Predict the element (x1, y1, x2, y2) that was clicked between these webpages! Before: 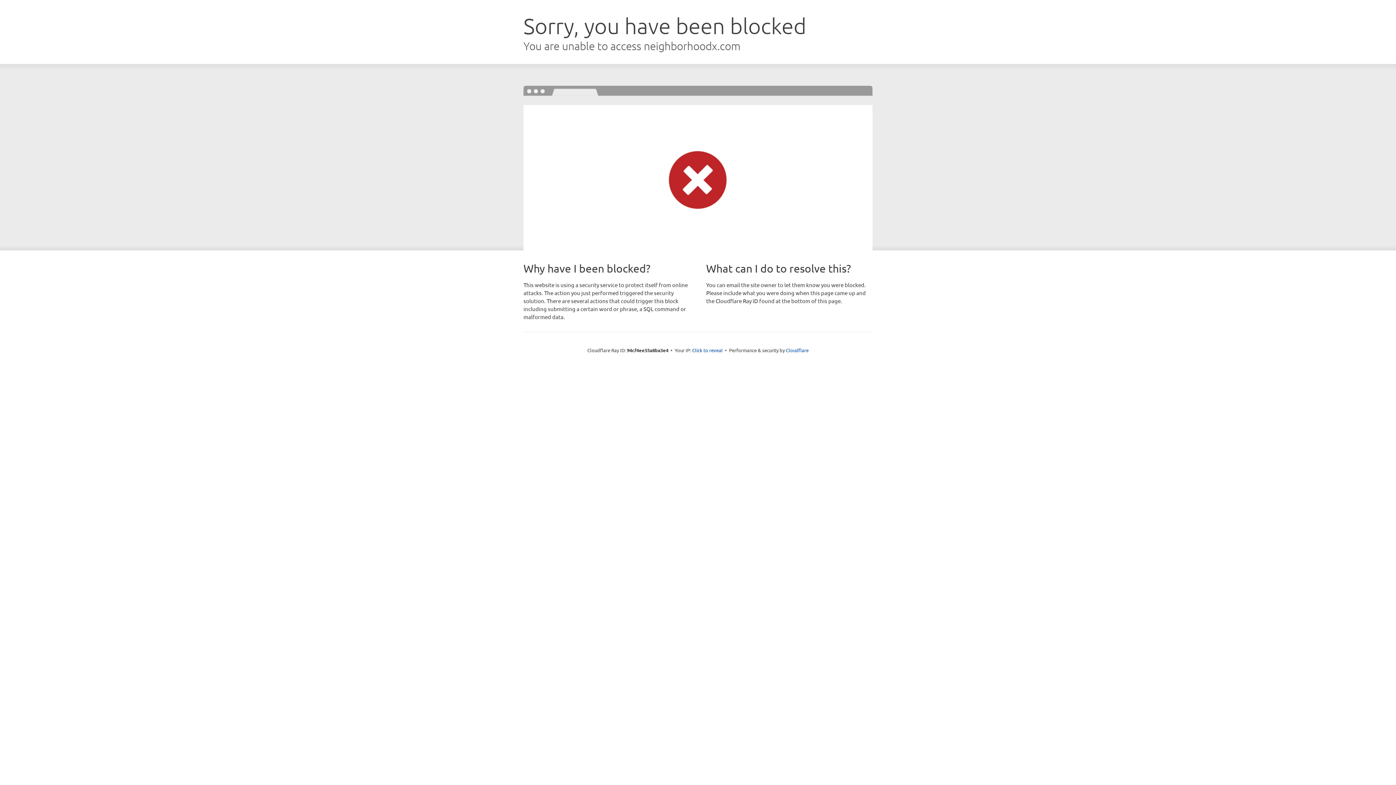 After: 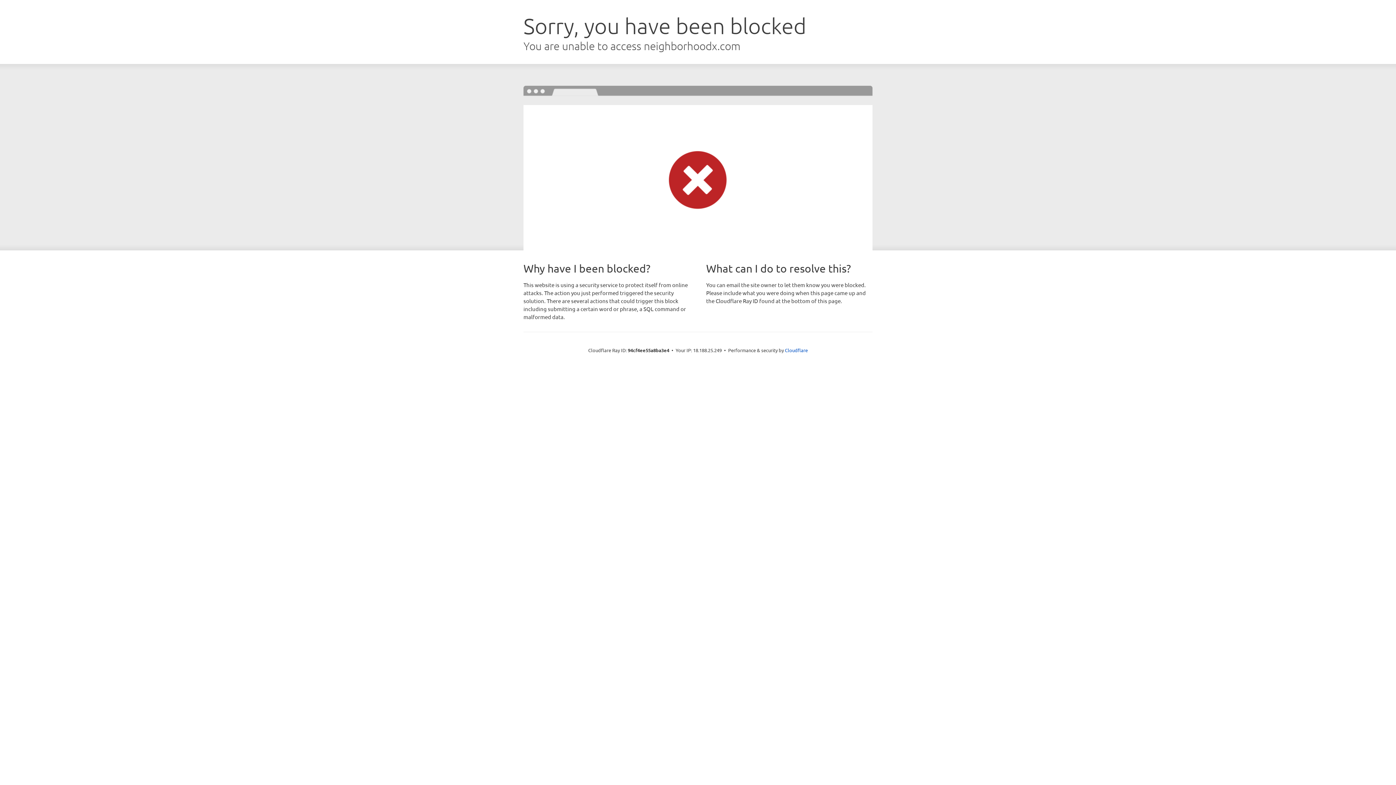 Action: bbox: (692, 346, 722, 353) label: Click to reveal